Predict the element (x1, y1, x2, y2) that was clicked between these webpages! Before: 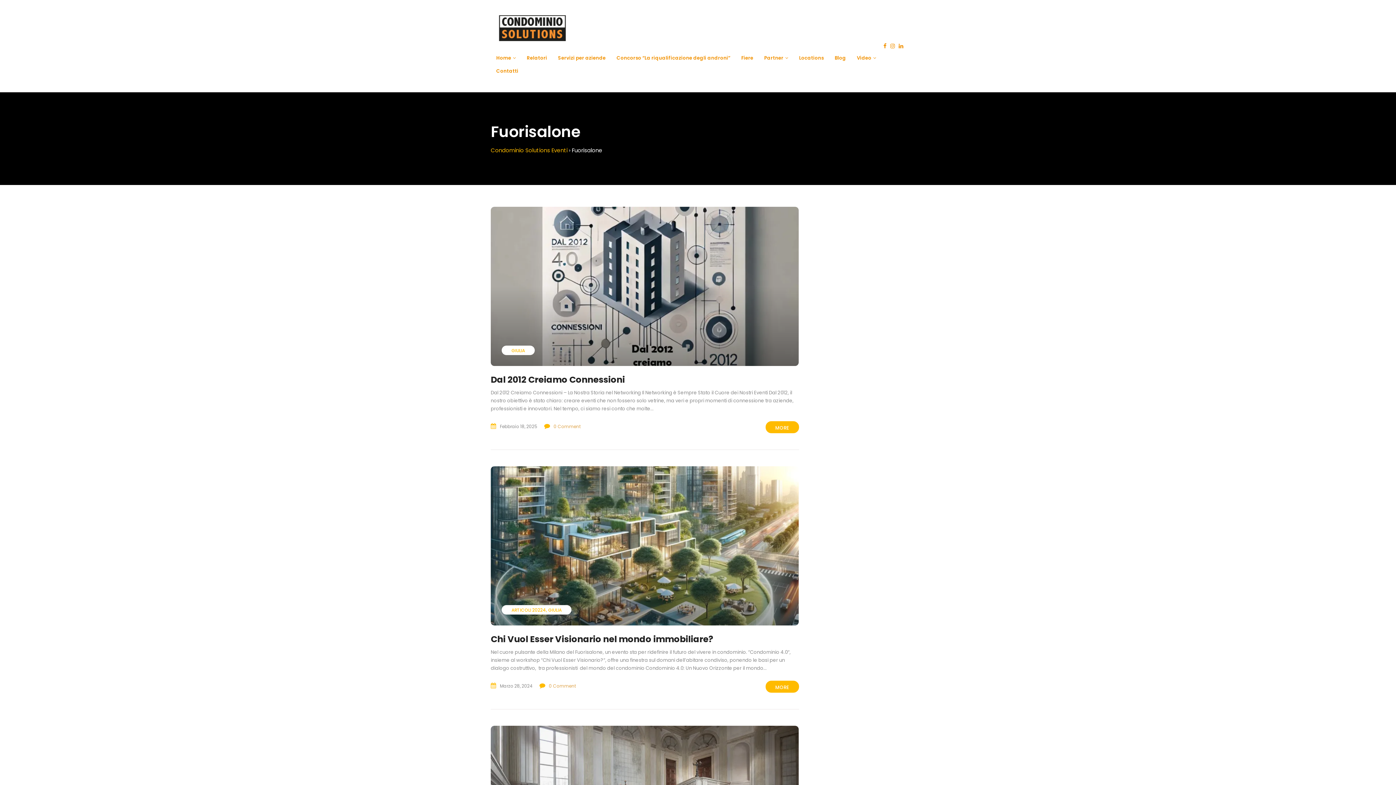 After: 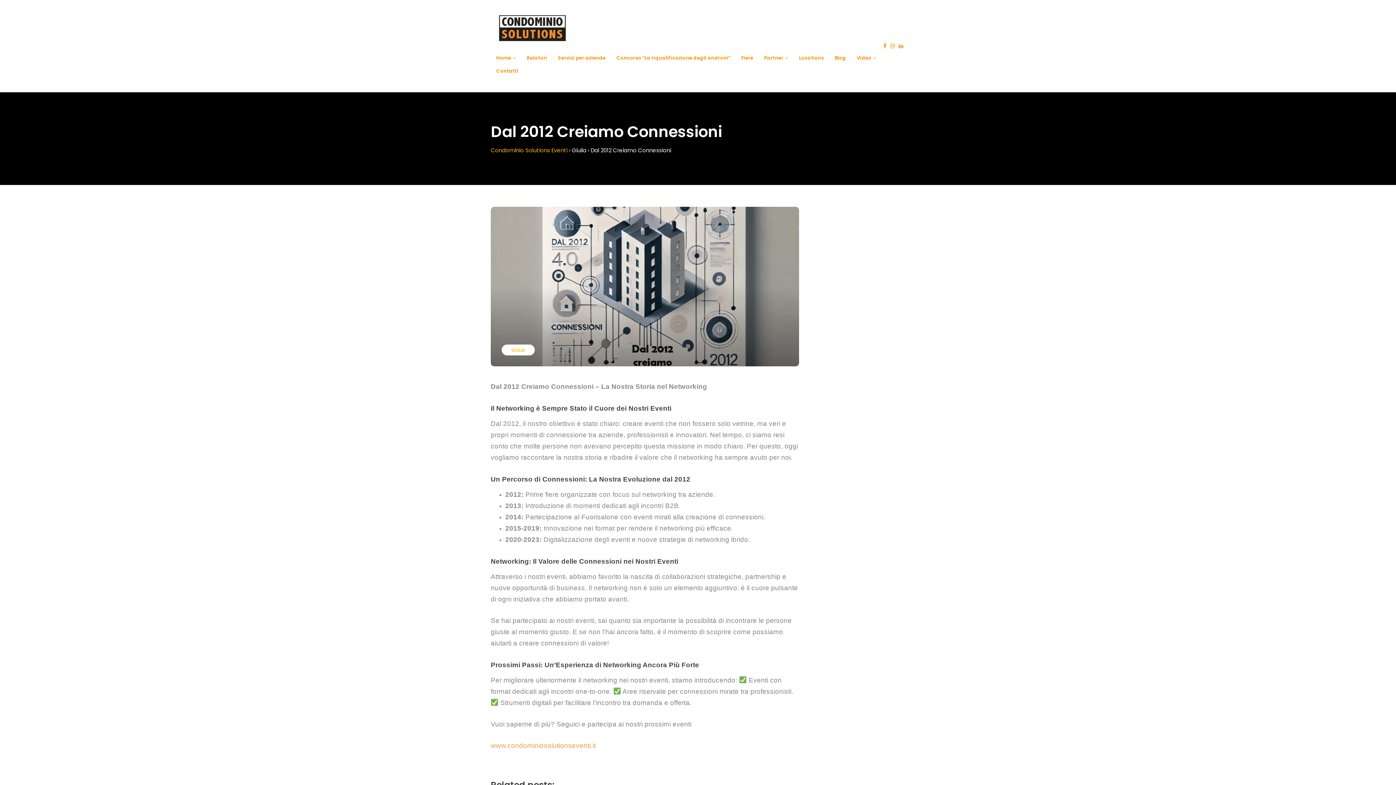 Action: bbox: (490, 207, 798, 366)